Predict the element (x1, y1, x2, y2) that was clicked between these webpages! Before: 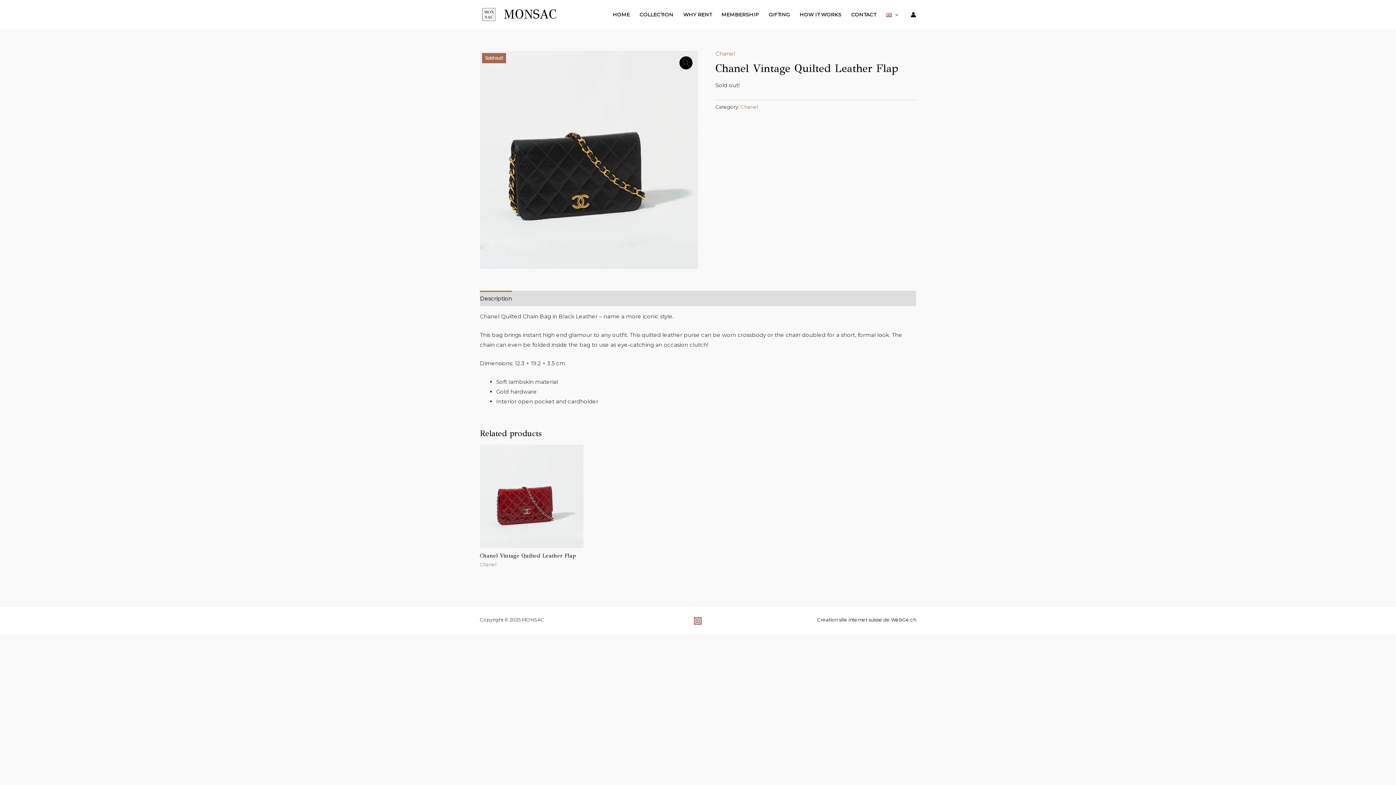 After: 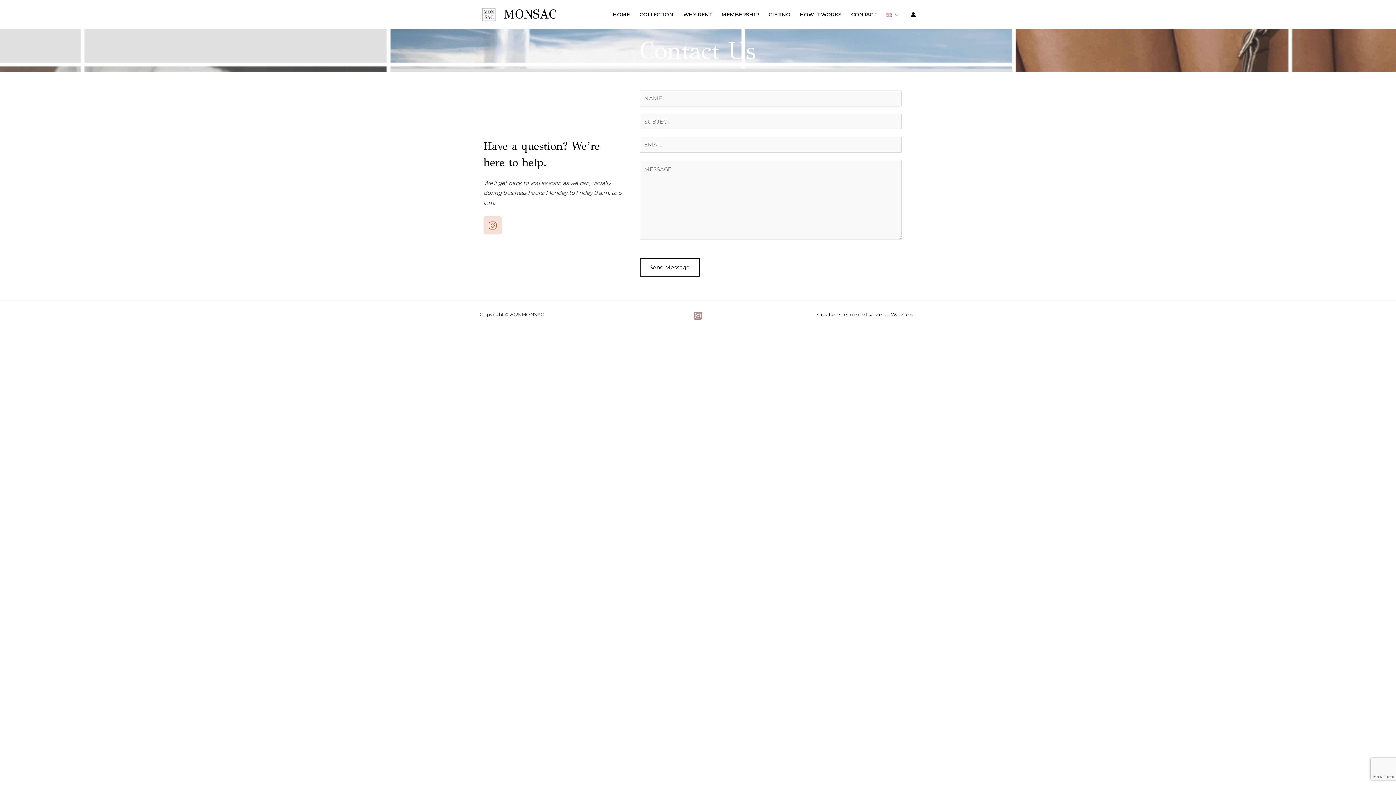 Action: label: CONTACT bbox: (846, 5, 881, 23)